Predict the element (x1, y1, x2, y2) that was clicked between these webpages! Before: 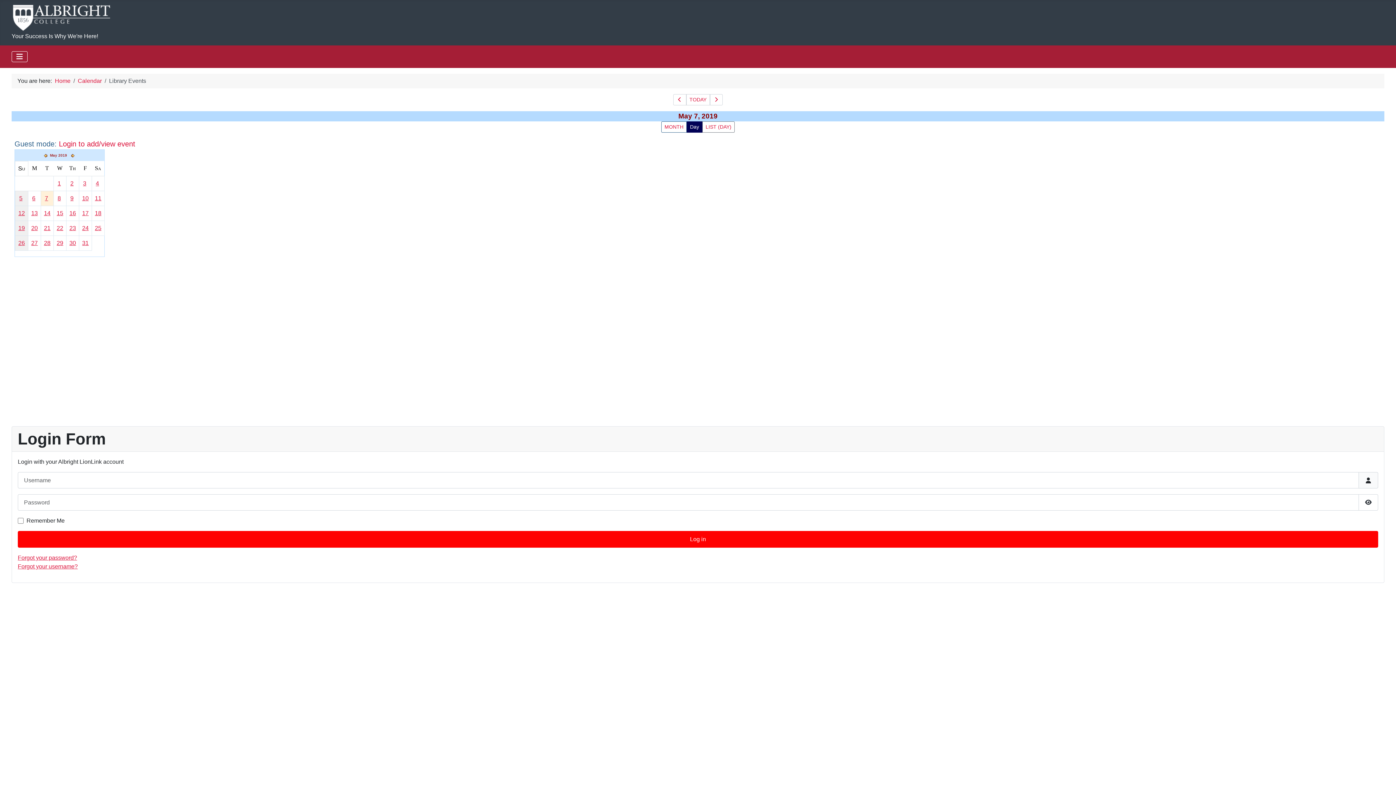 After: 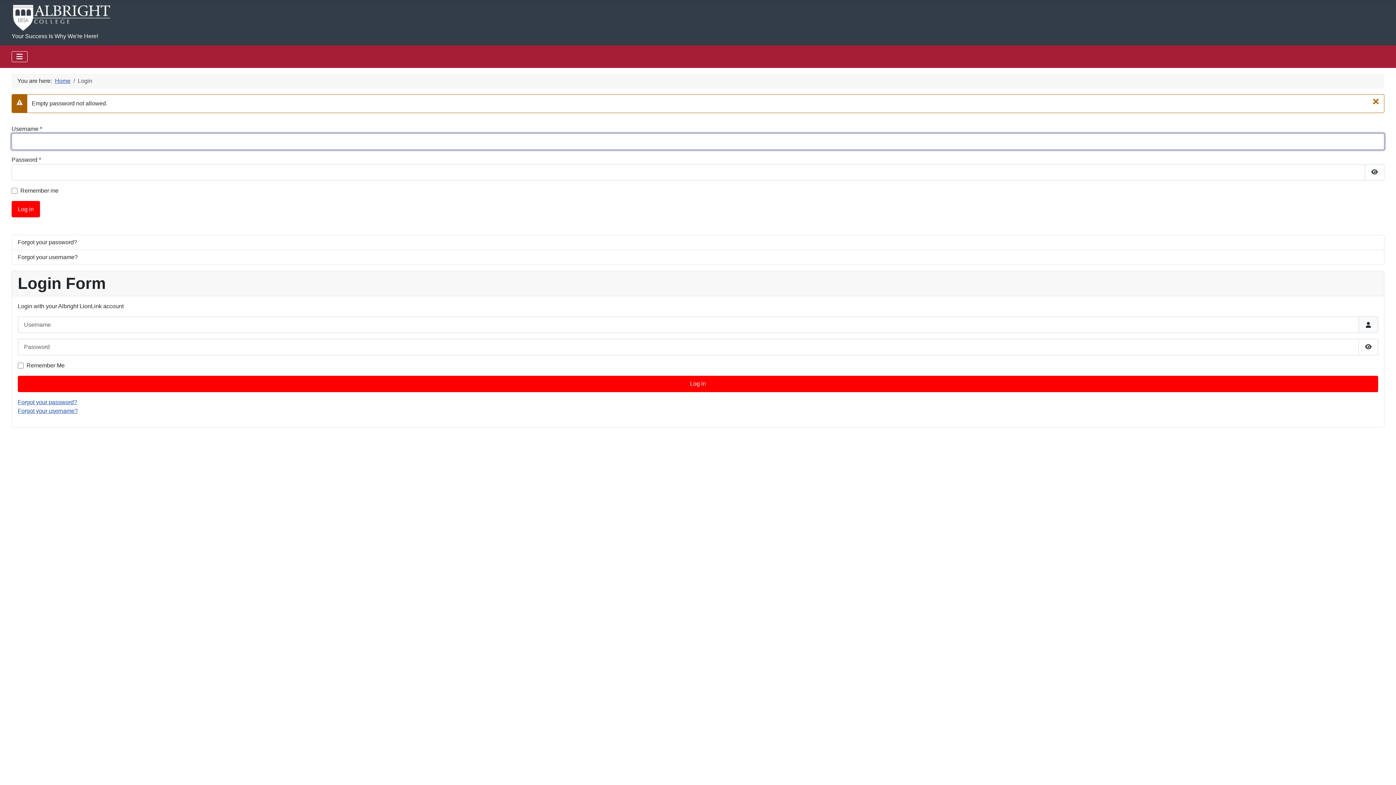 Action: bbox: (17, 531, 1378, 547) label: Log in